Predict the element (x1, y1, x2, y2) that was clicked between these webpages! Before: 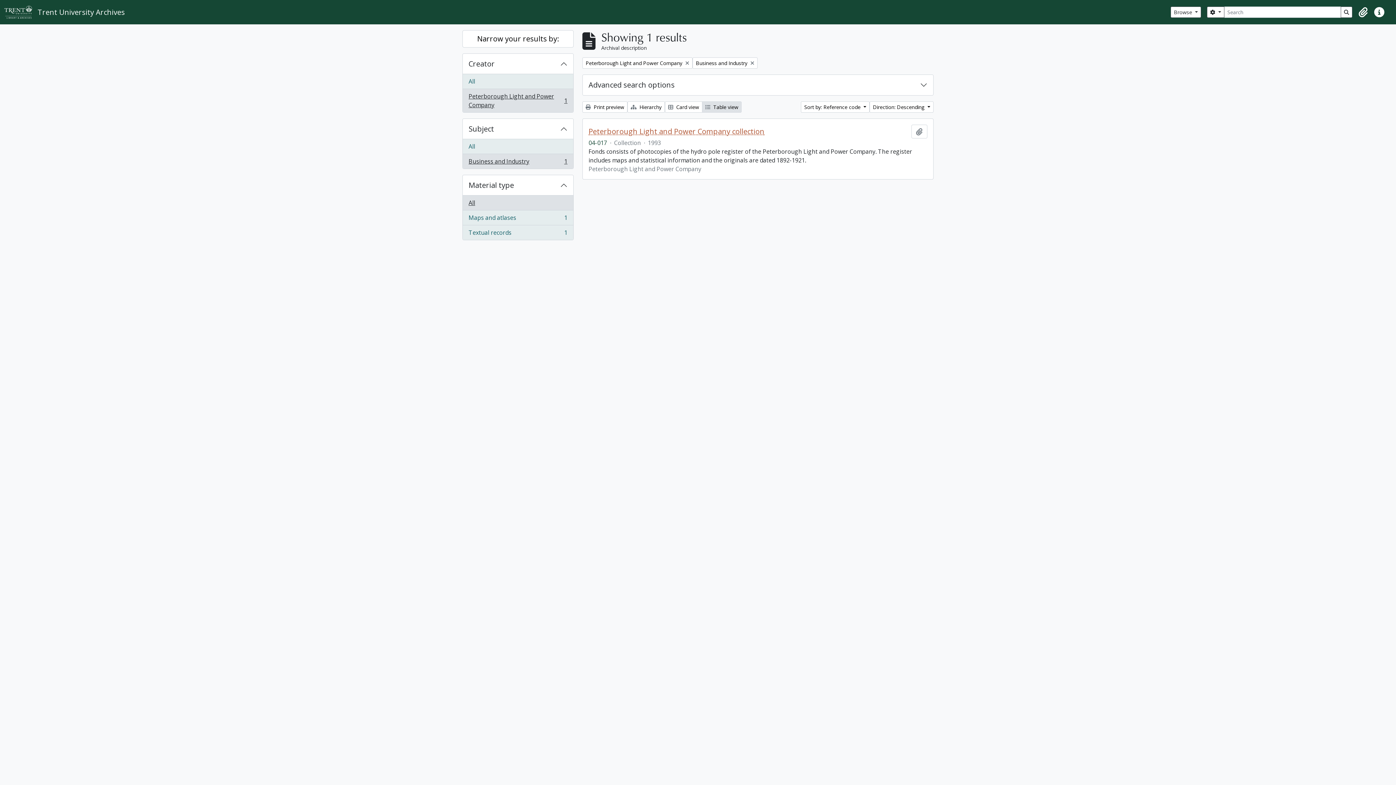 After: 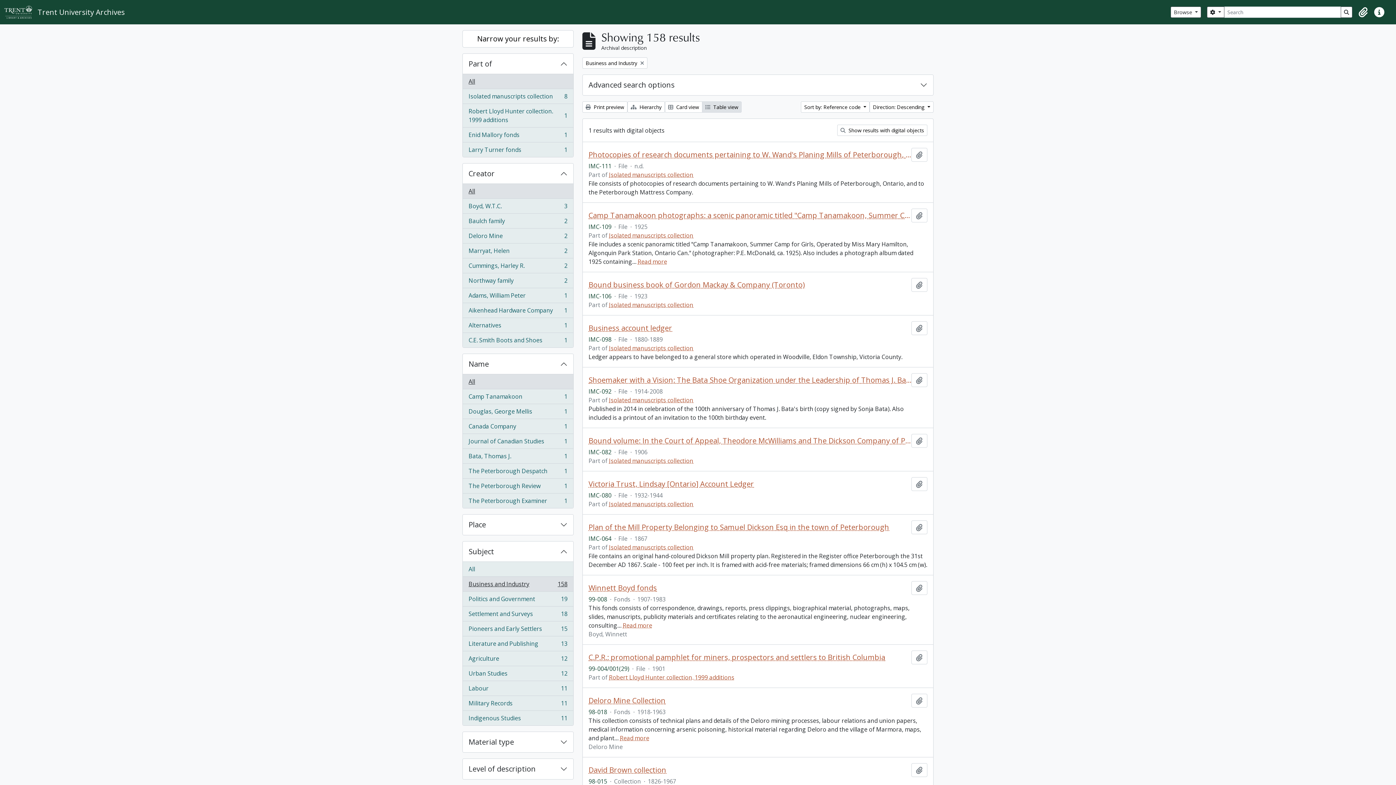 Action: bbox: (582, 57, 692, 68) label: Remove filter:
Peterborough Light and Power Company